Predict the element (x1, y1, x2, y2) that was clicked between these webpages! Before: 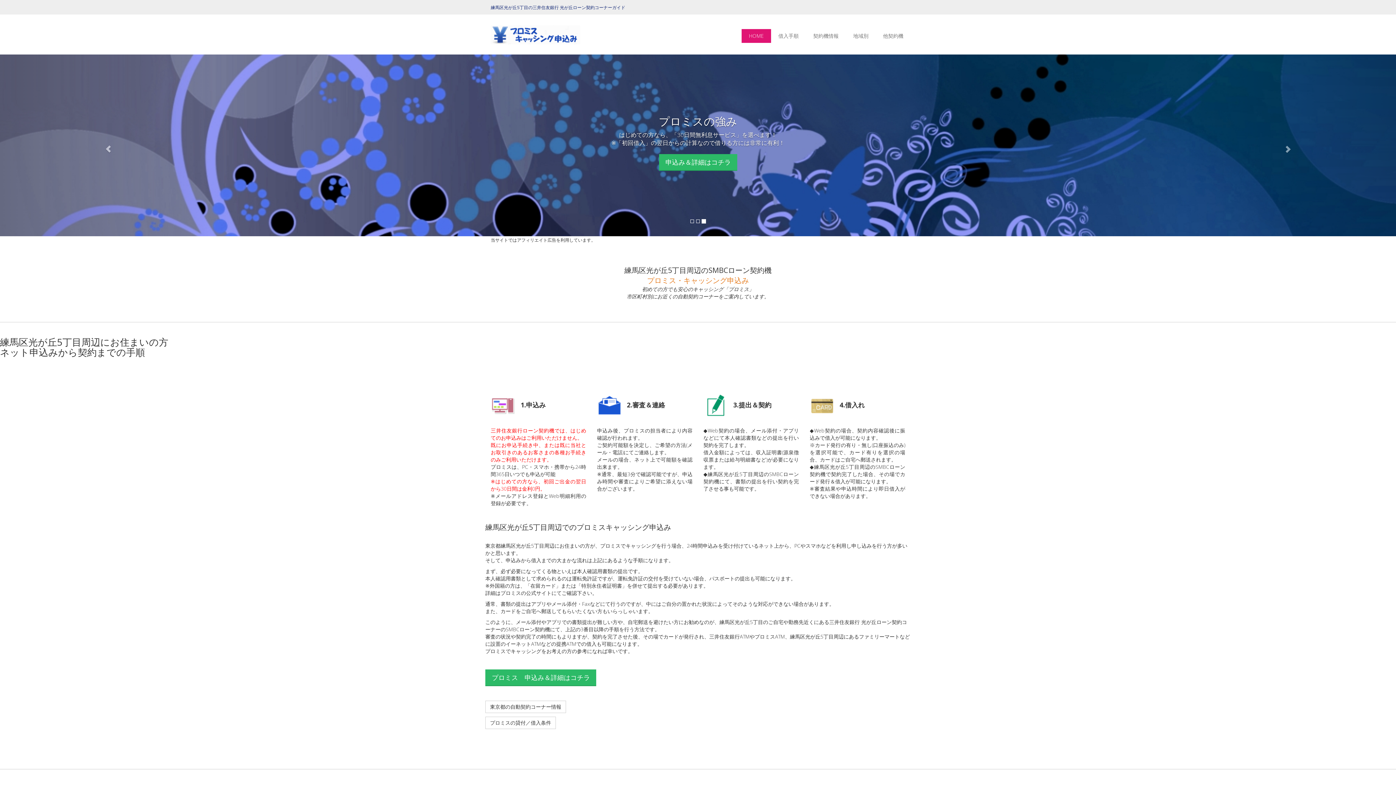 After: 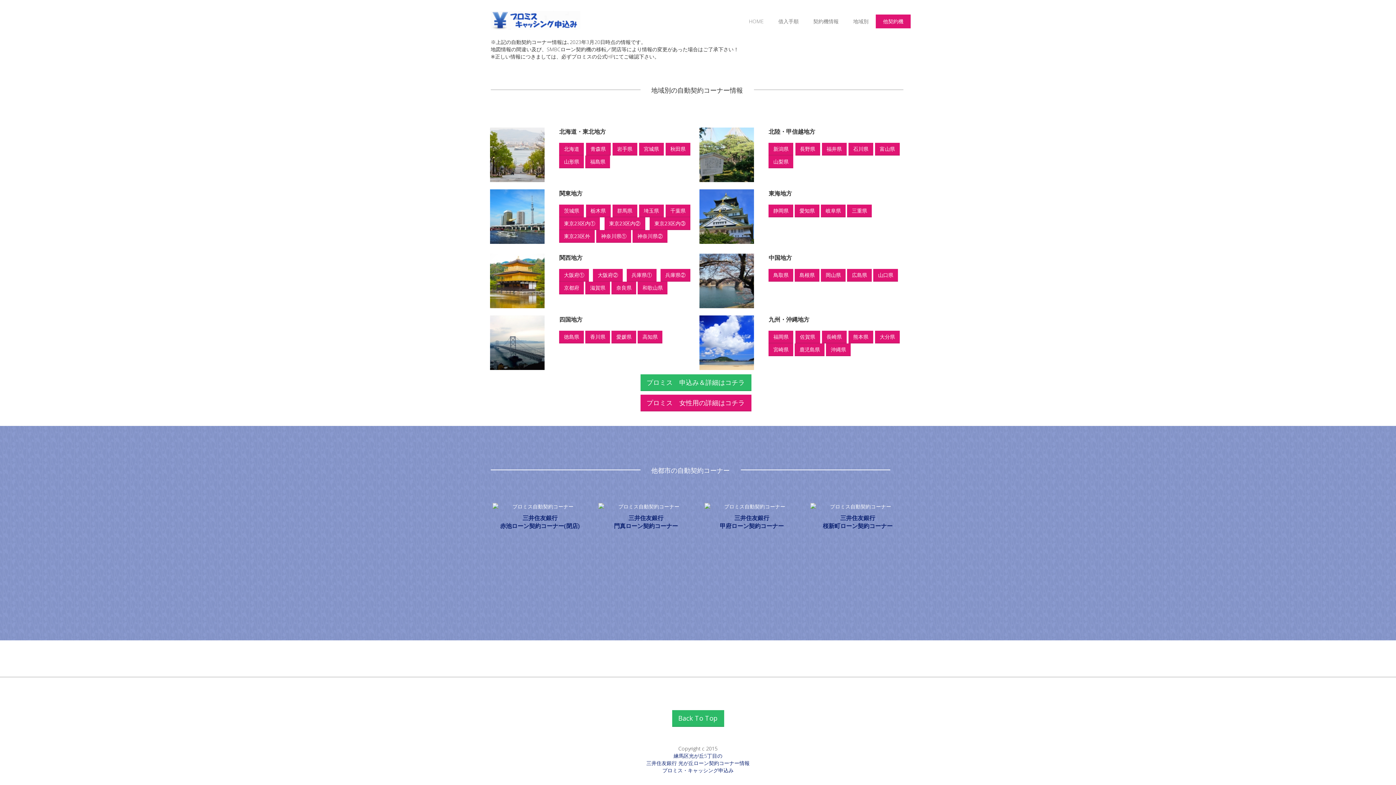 Action: bbox: (846, 29, 876, 42) label: 地域別